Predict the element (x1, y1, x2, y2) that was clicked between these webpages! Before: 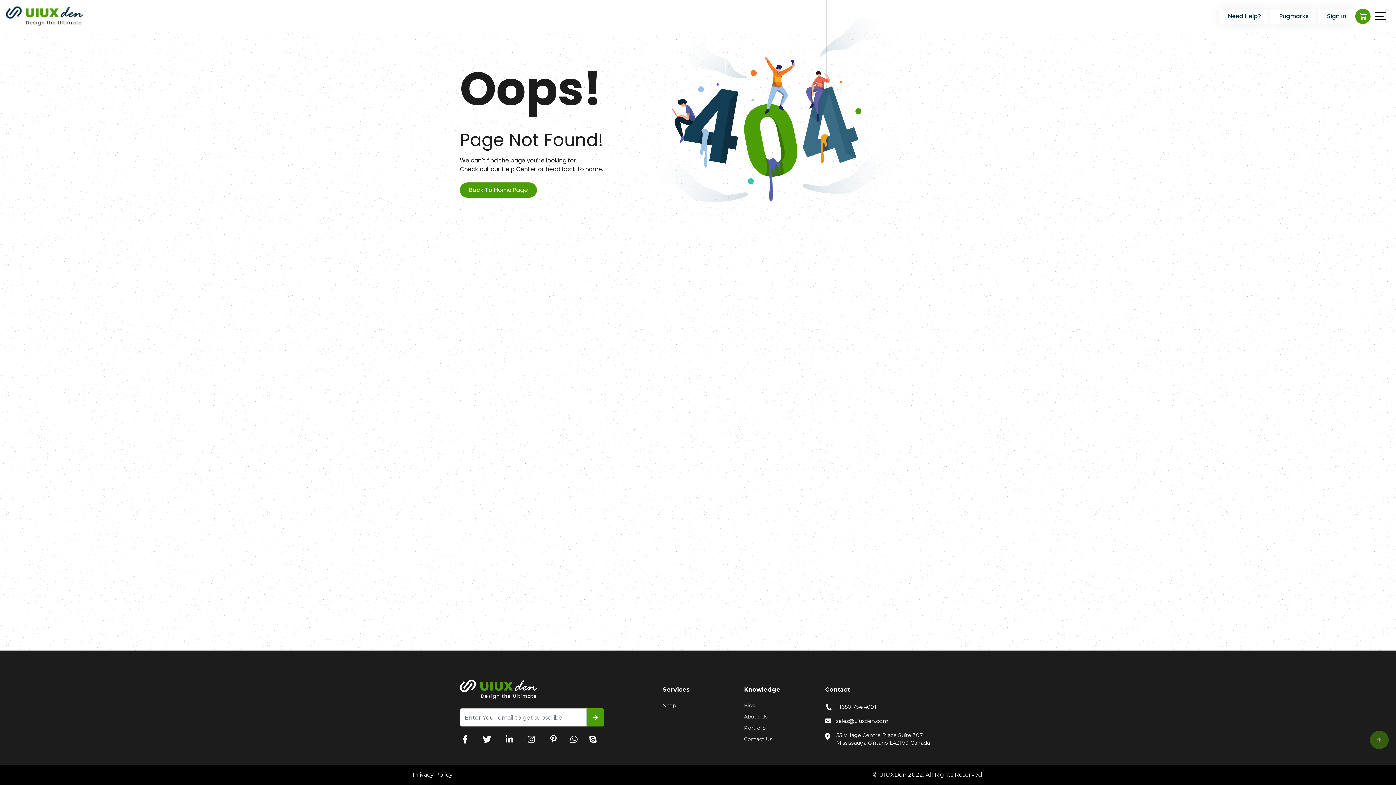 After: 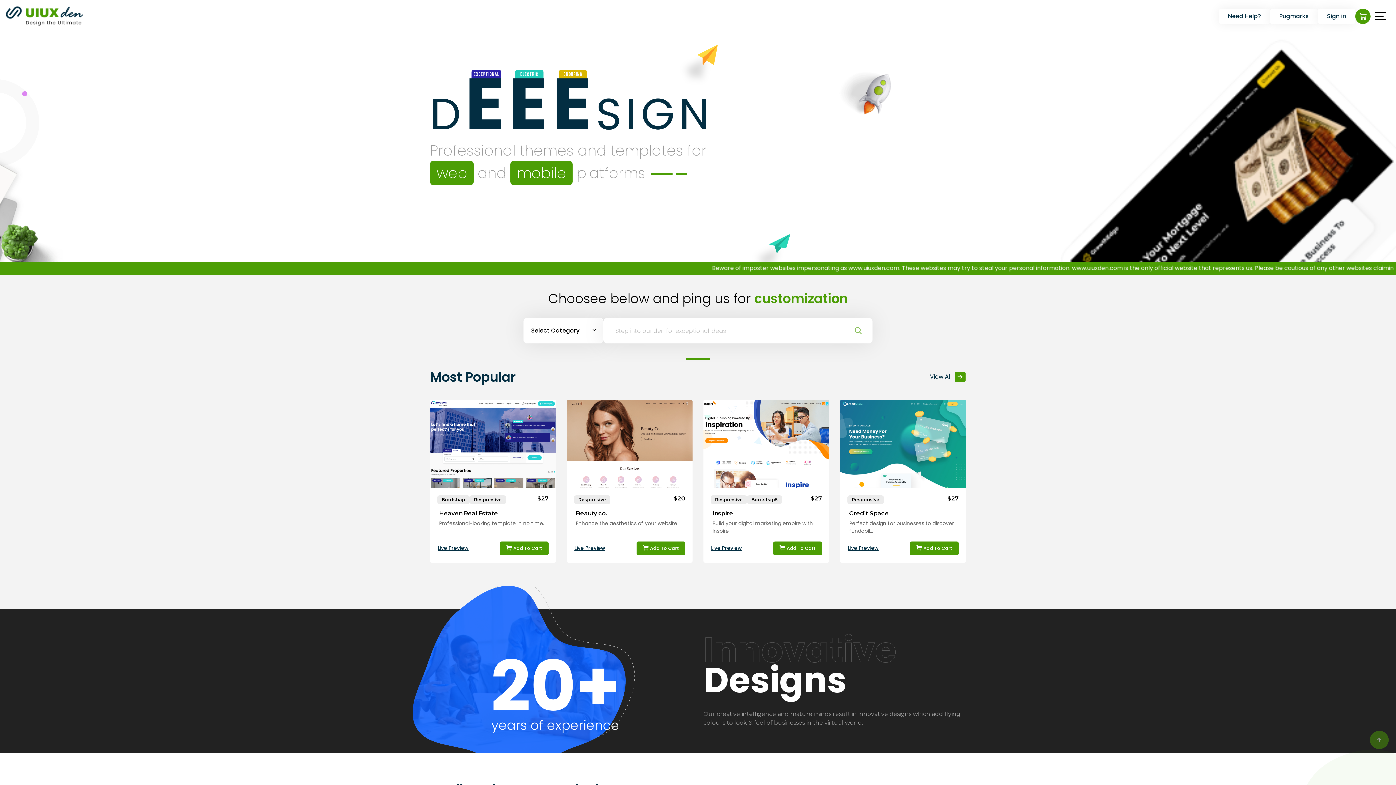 Action: bbox: (5, 4, 84, 28)